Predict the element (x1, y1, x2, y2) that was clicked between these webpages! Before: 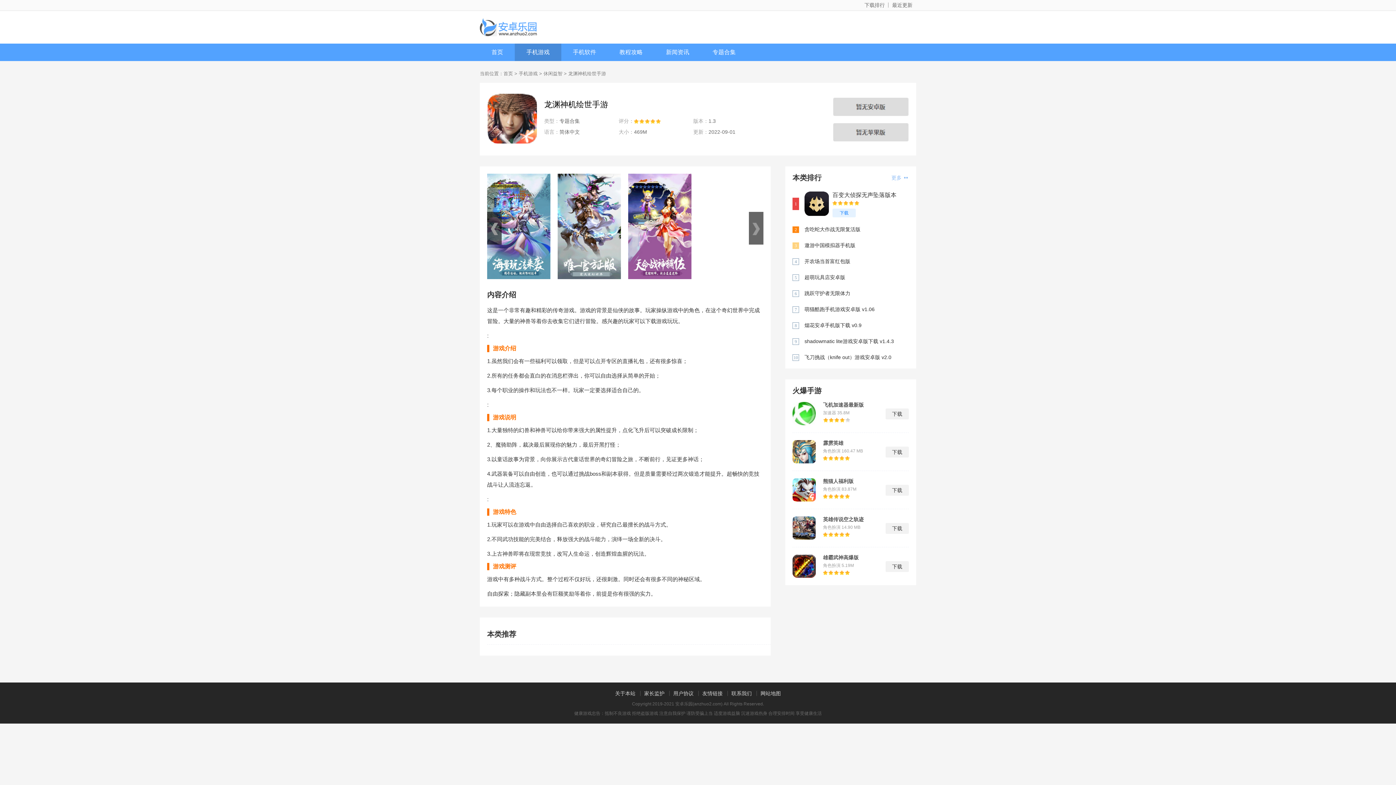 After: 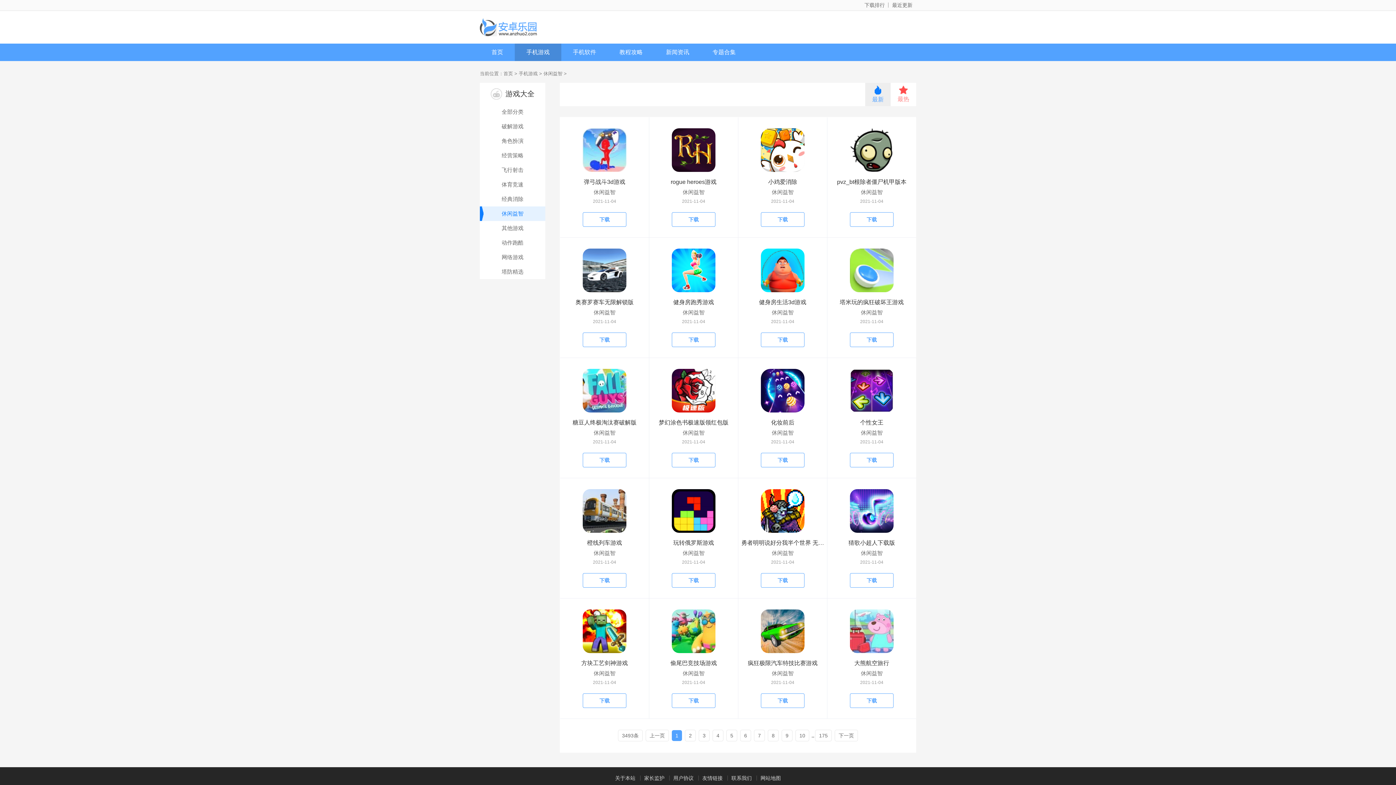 Action: bbox: (543, 70, 562, 76) label: 休闲益智